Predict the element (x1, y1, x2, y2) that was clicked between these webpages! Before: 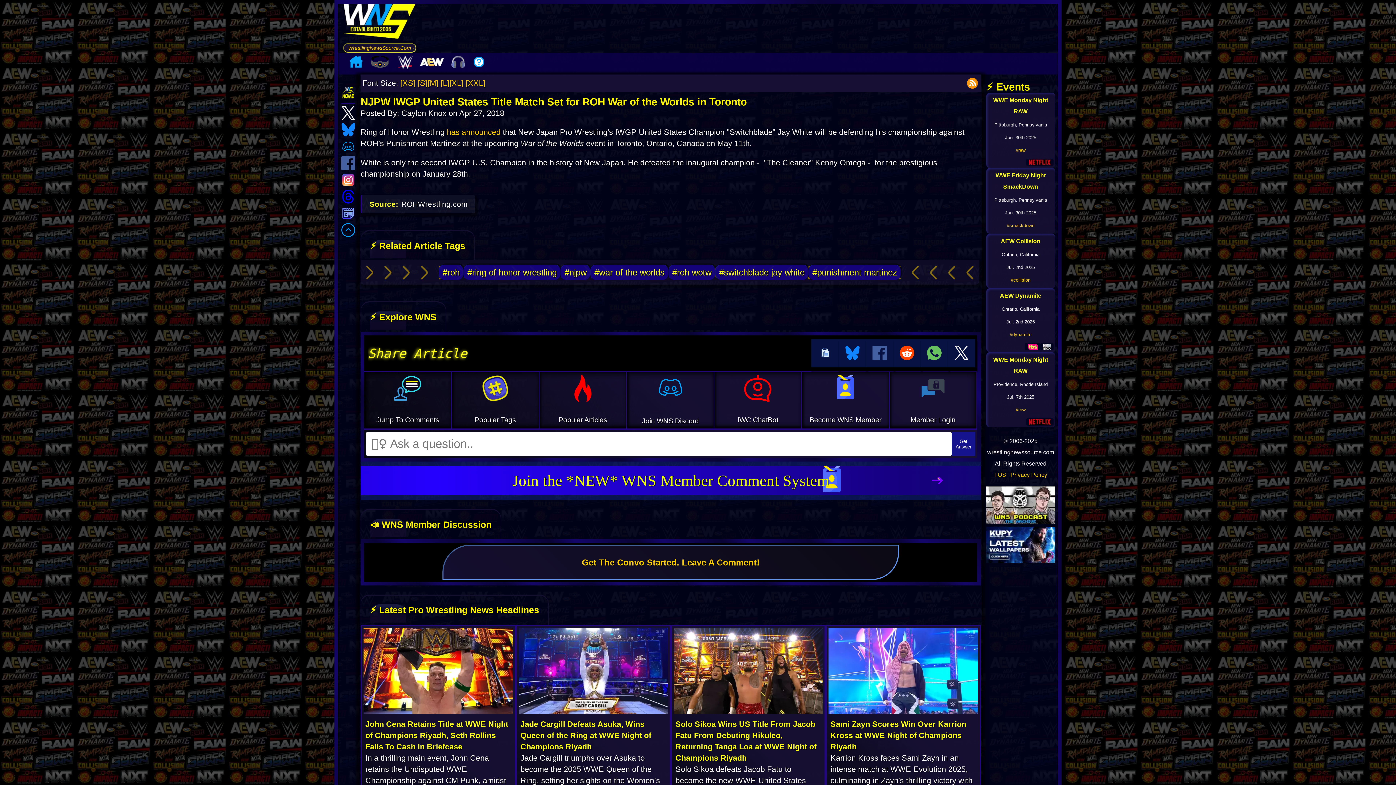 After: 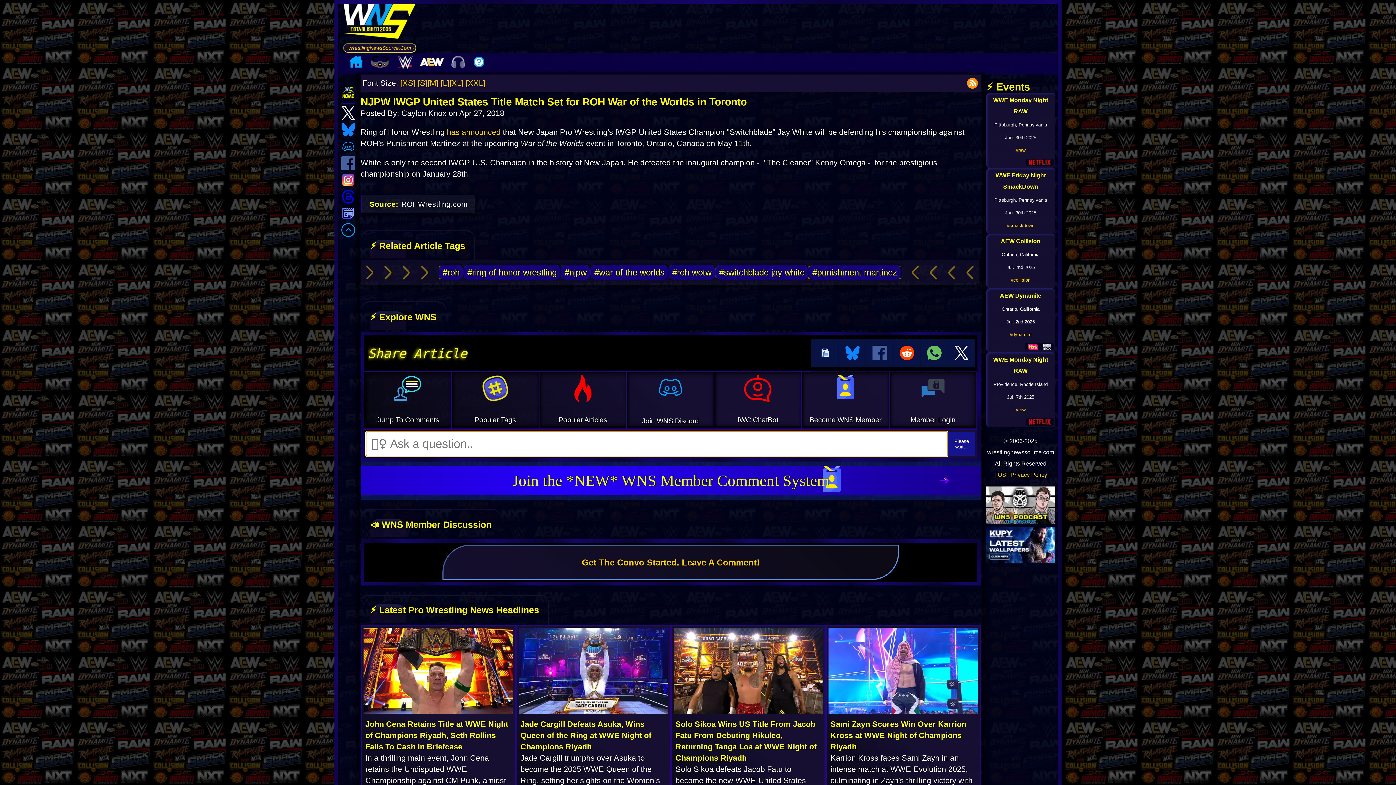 Action: label: Get Answer bbox: (951, 432, 975, 456)